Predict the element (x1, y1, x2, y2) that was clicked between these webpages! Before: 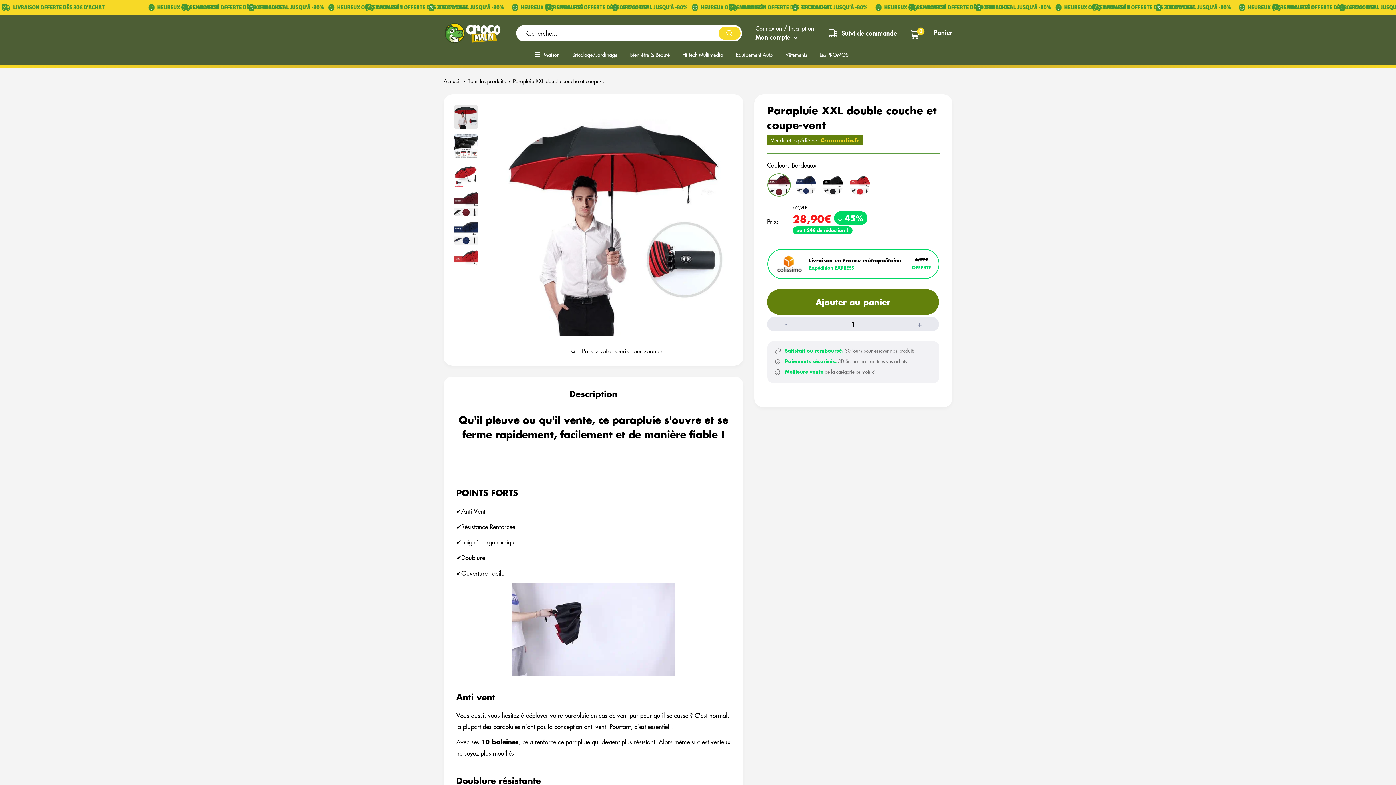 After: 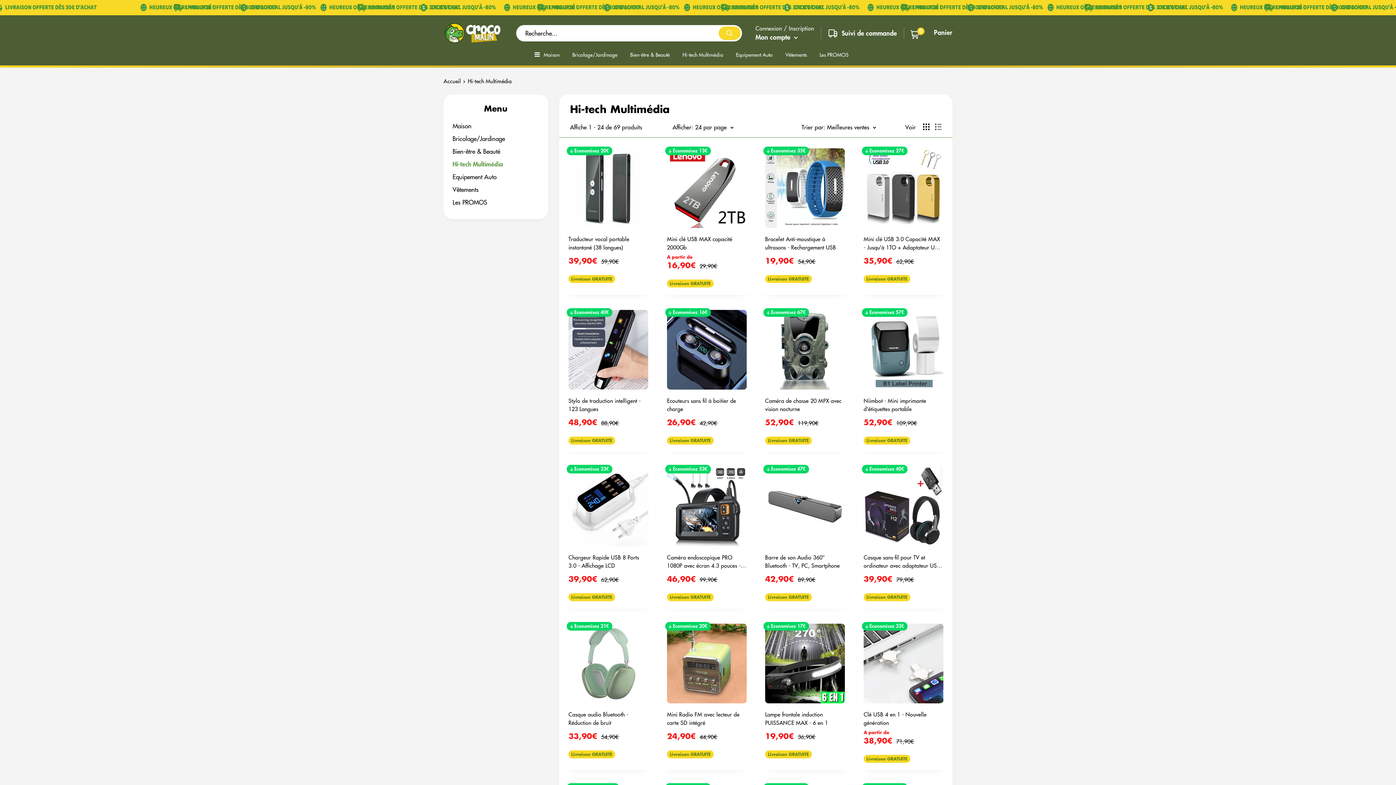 Action: label: Hi-tech Multimédia bbox: (682, 49, 723, 59)